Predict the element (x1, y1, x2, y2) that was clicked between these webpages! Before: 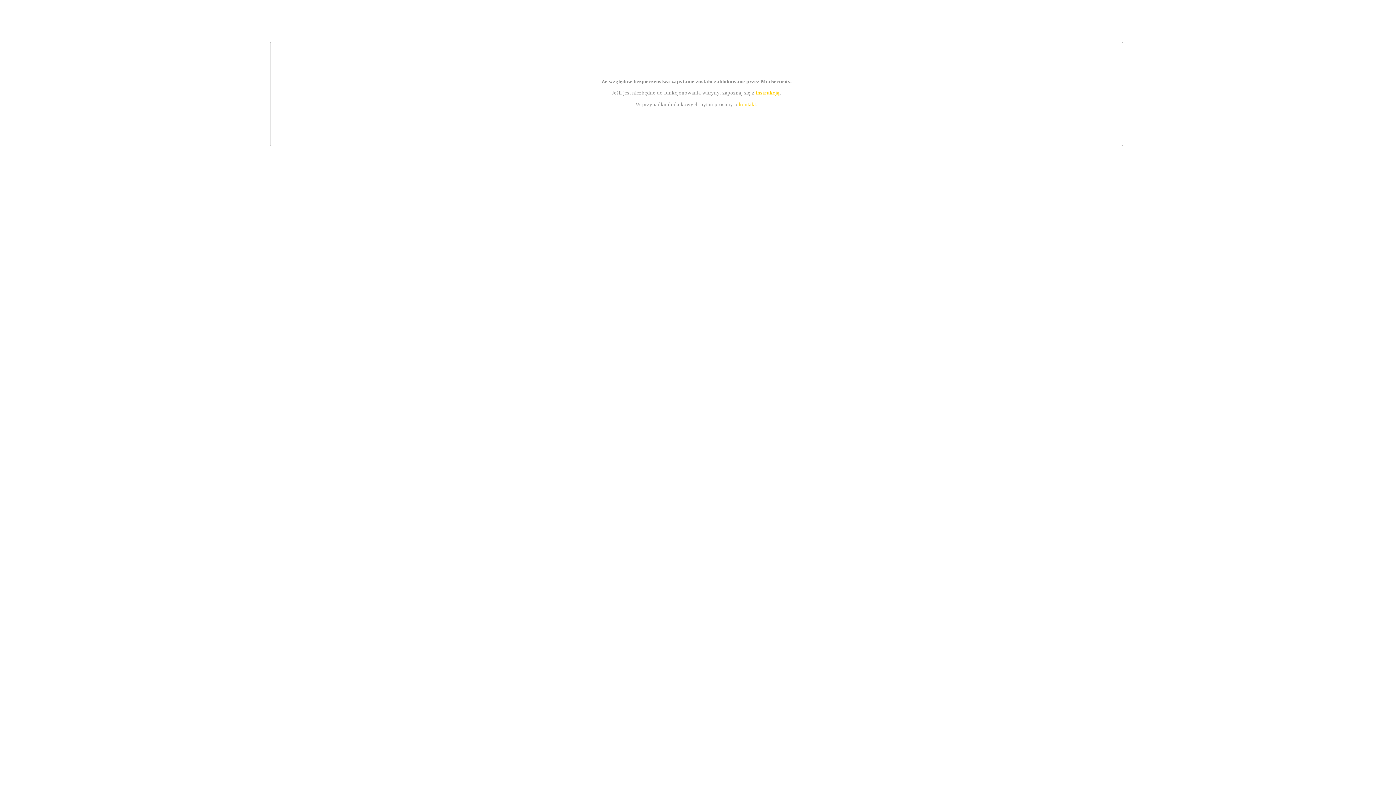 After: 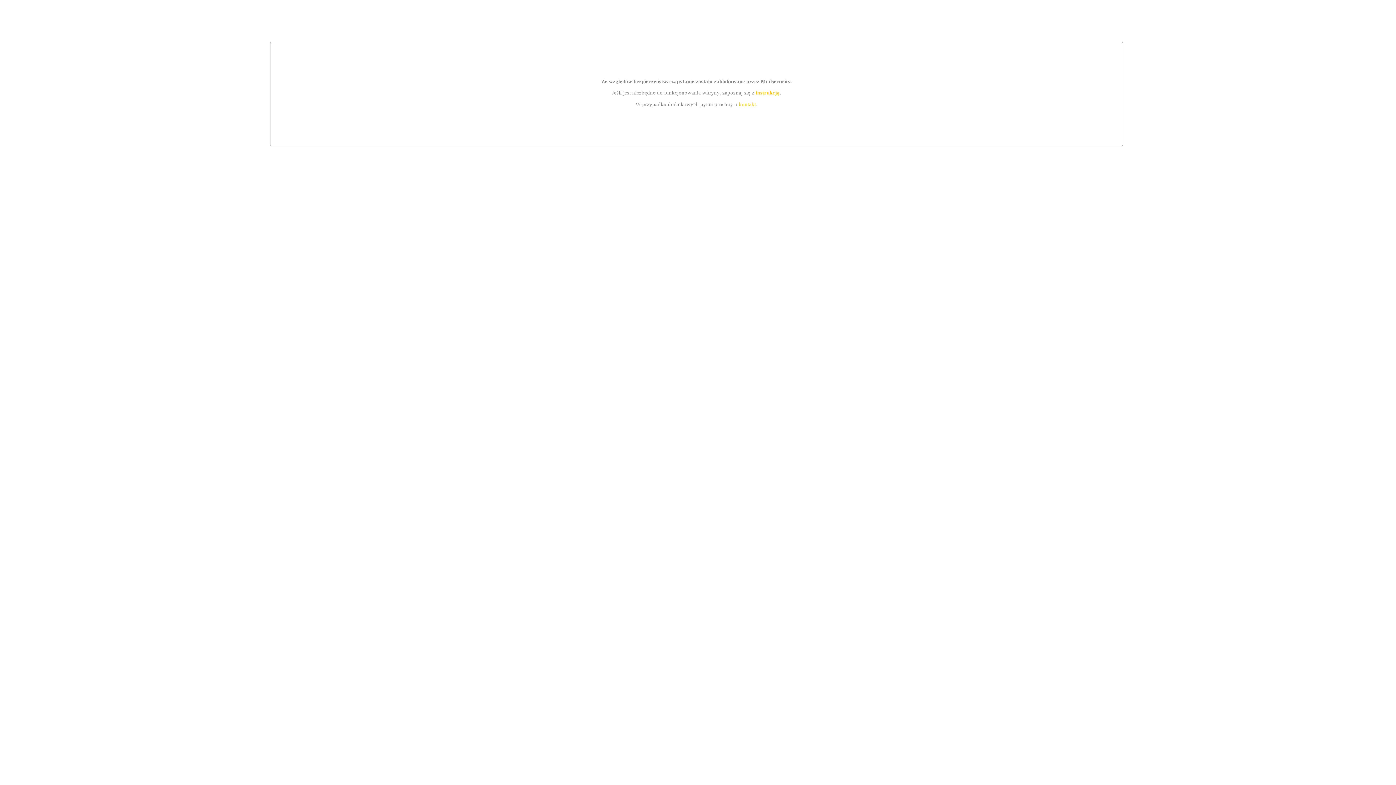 Action: bbox: (755, 89, 779, 95) label: instrukcją